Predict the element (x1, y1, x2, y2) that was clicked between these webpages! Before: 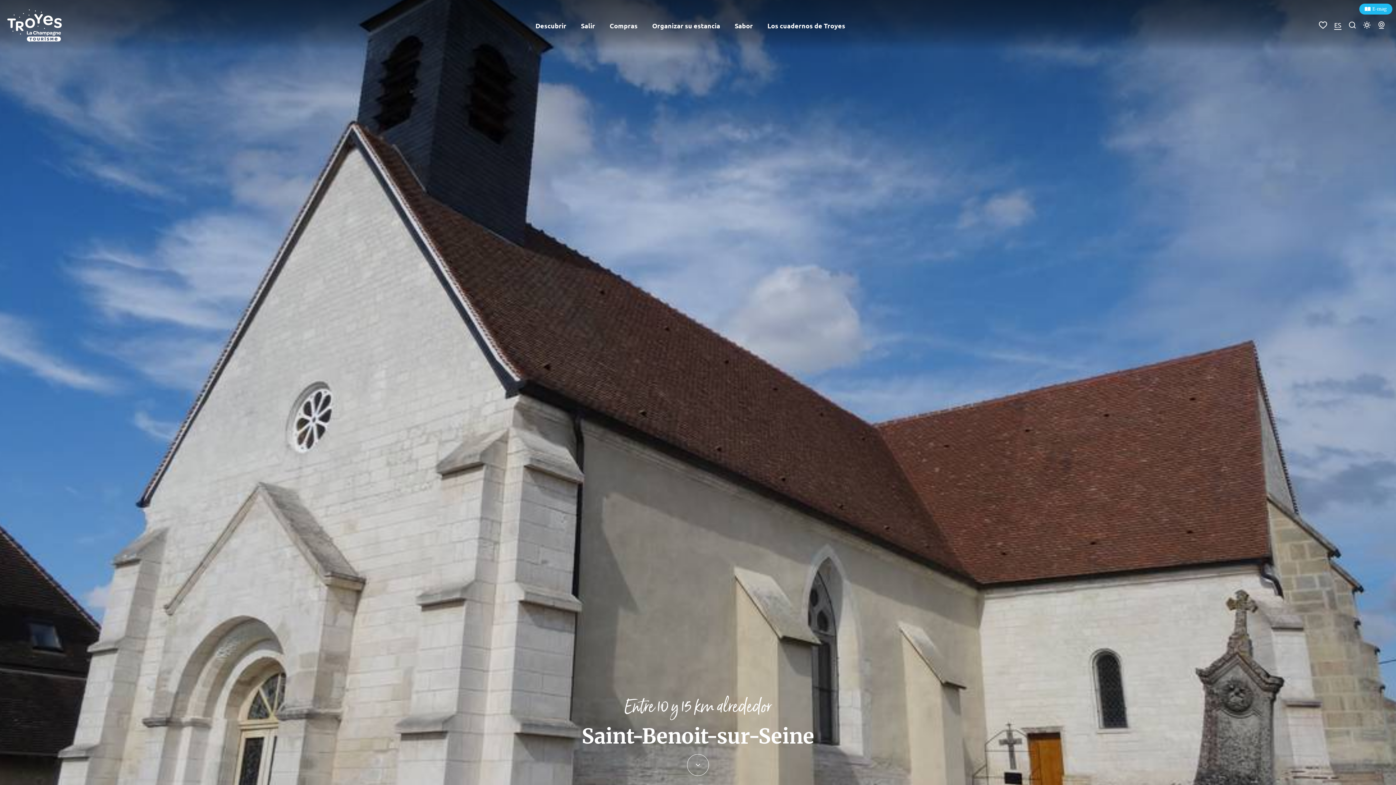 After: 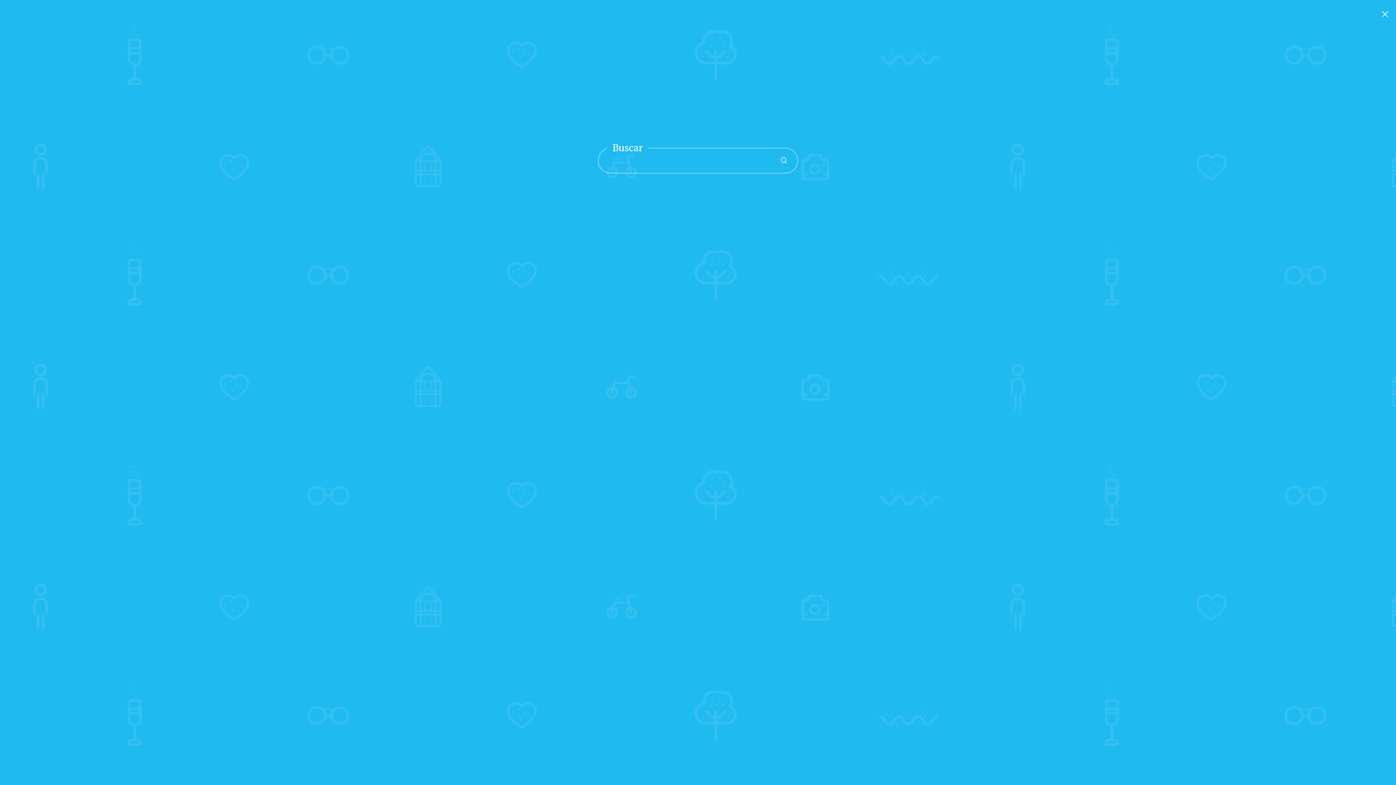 Action: label: Estoy buscando bbox: (1349, 22, 1356, 30)